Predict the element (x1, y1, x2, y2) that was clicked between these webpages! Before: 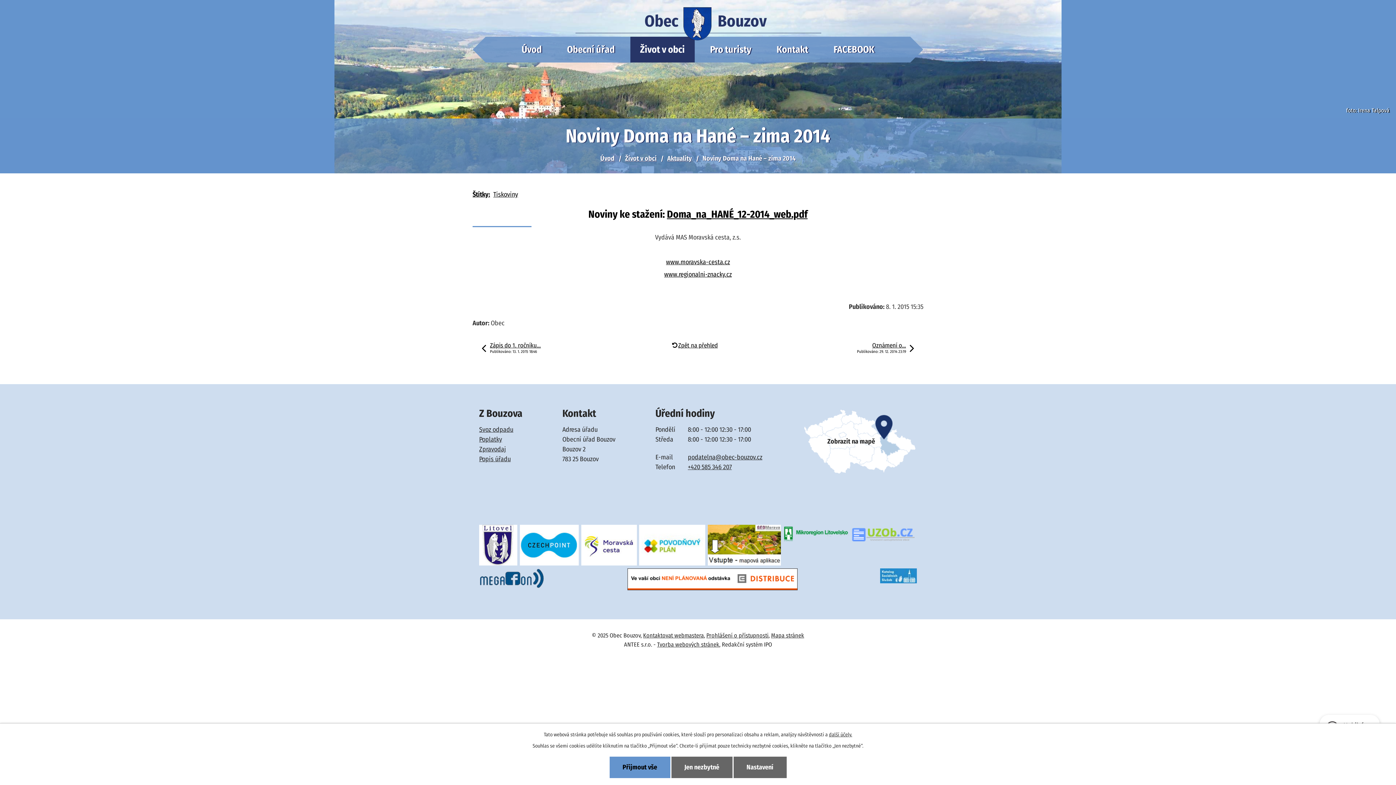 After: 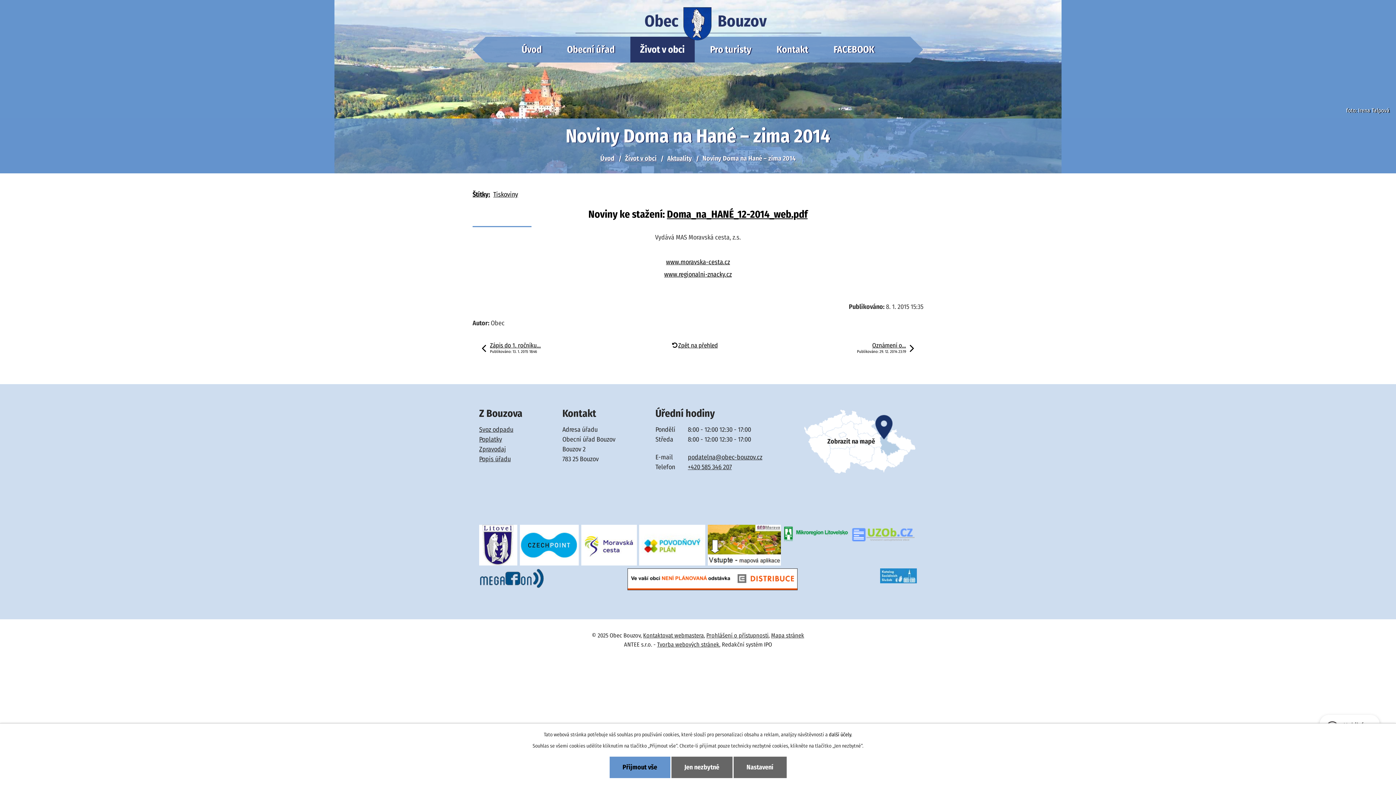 Action: bbox: (829, 731, 852, 738) label: další účely.